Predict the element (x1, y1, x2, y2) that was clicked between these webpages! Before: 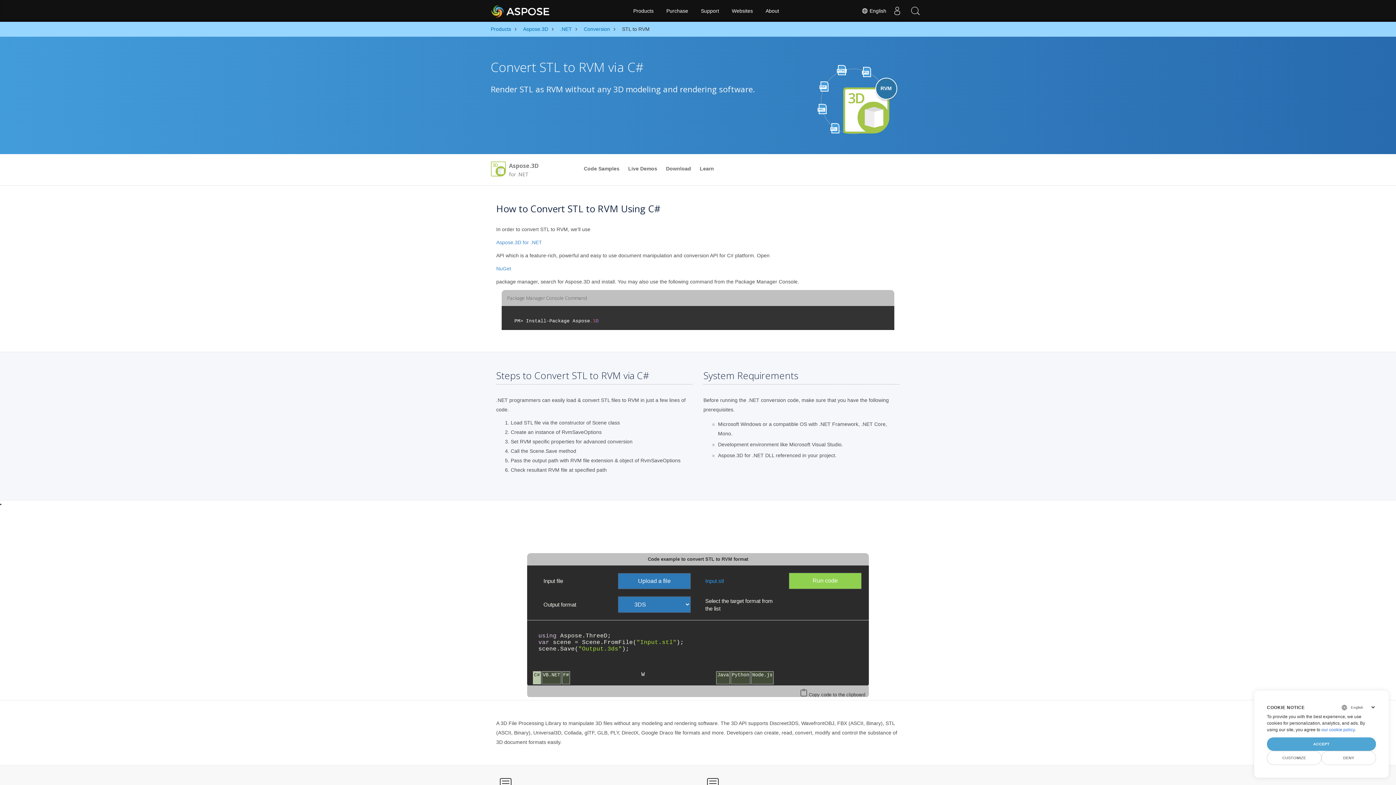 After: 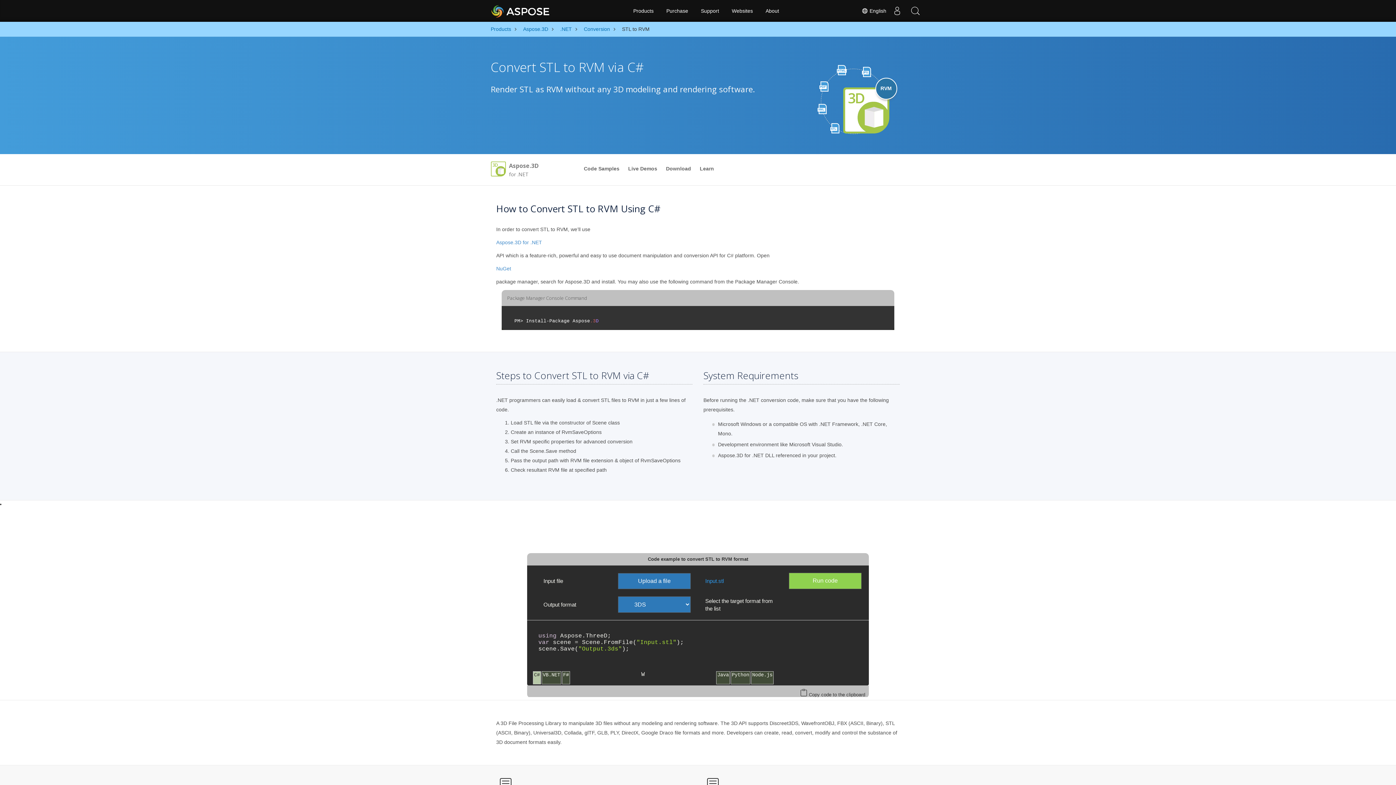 Action: label: ACCEPT bbox: (1267, 737, 1376, 751)